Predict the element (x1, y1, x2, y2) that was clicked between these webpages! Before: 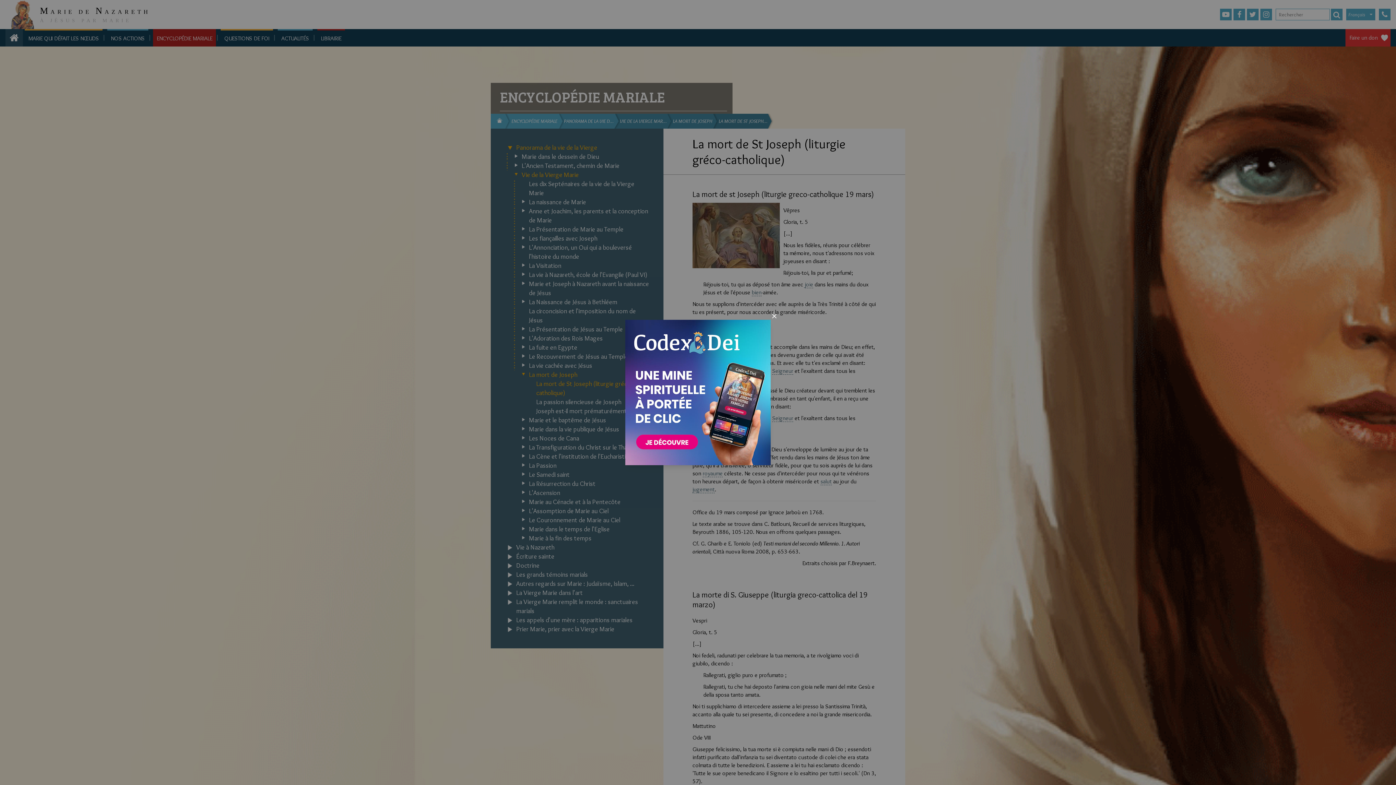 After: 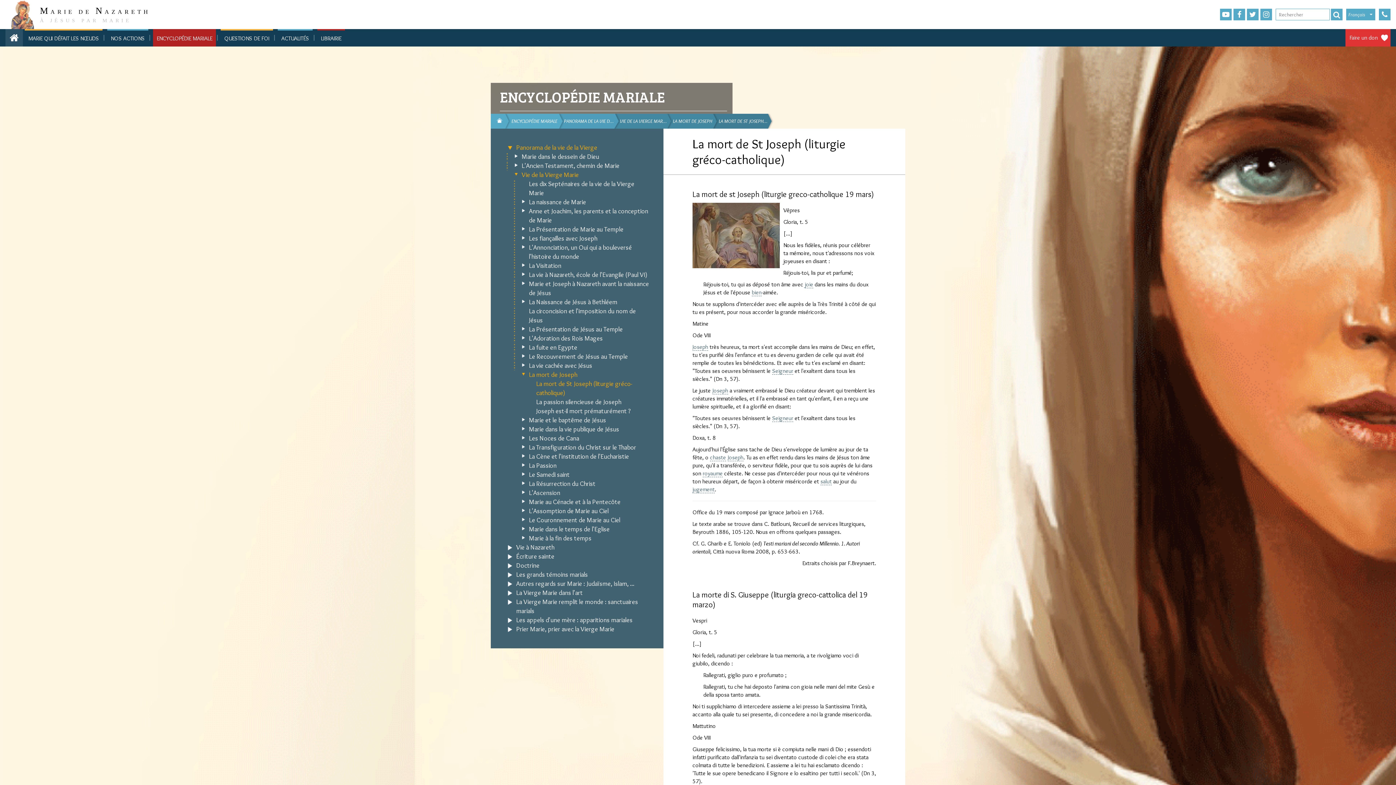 Action: bbox: (770, 312, 778, 320) label: Close